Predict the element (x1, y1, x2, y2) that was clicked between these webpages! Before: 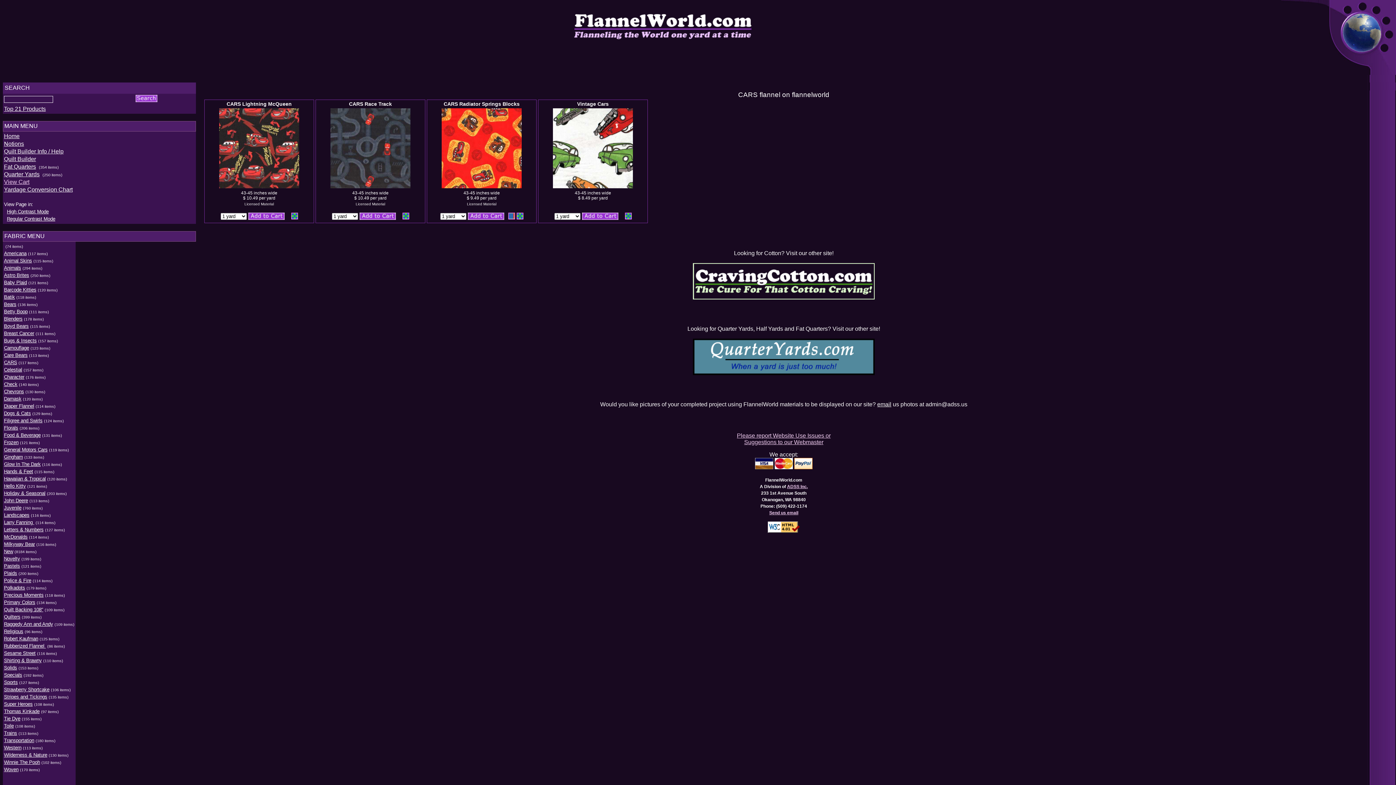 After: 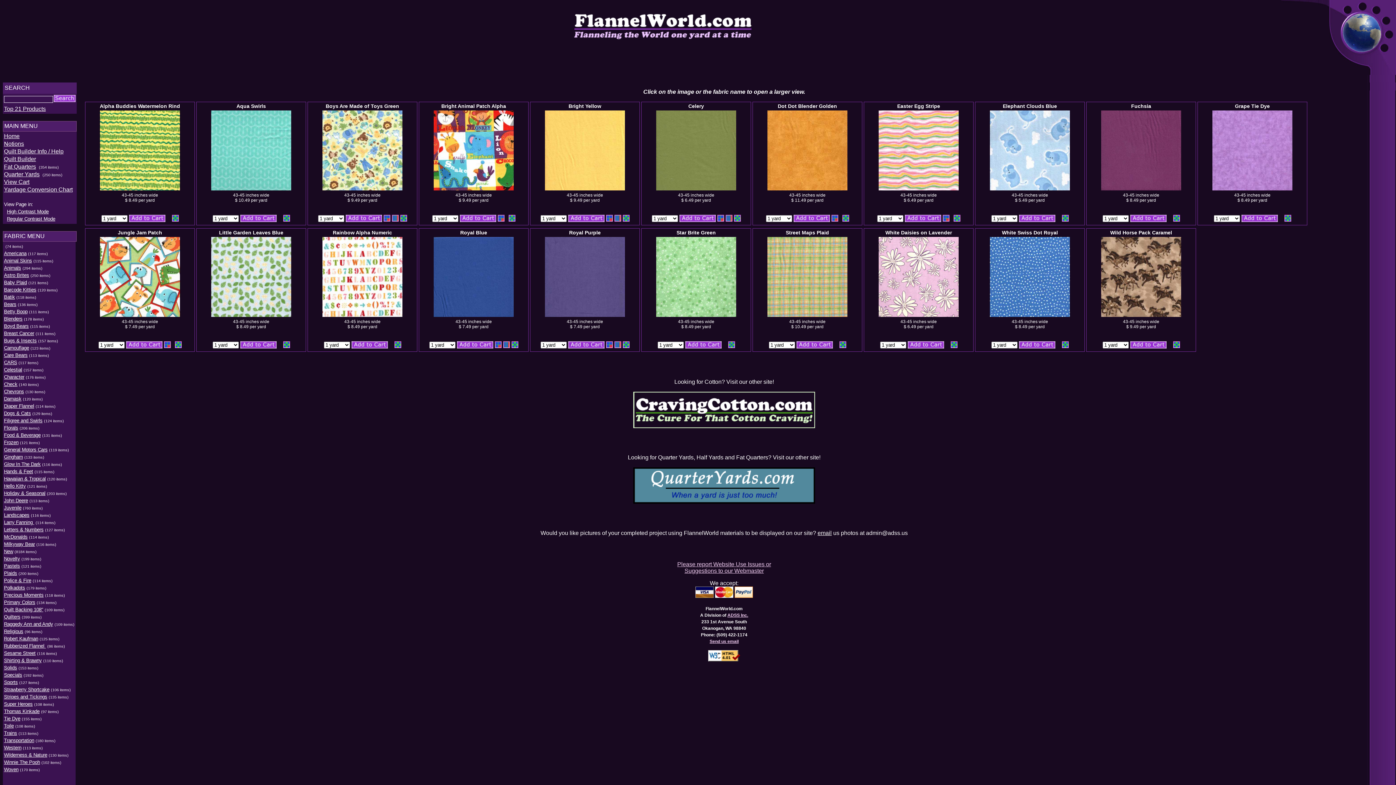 Action: label: Top 21 Products bbox: (4, 105, 45, 112)